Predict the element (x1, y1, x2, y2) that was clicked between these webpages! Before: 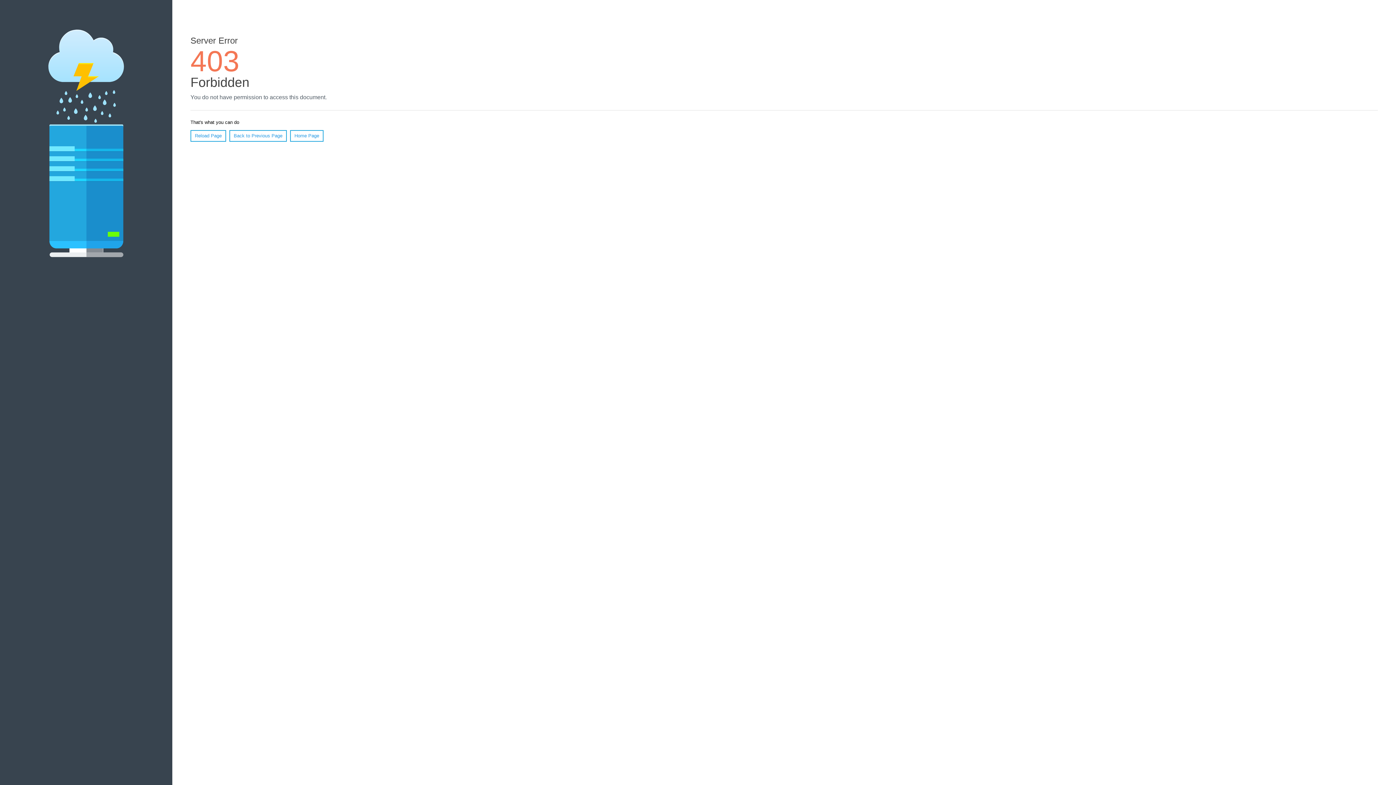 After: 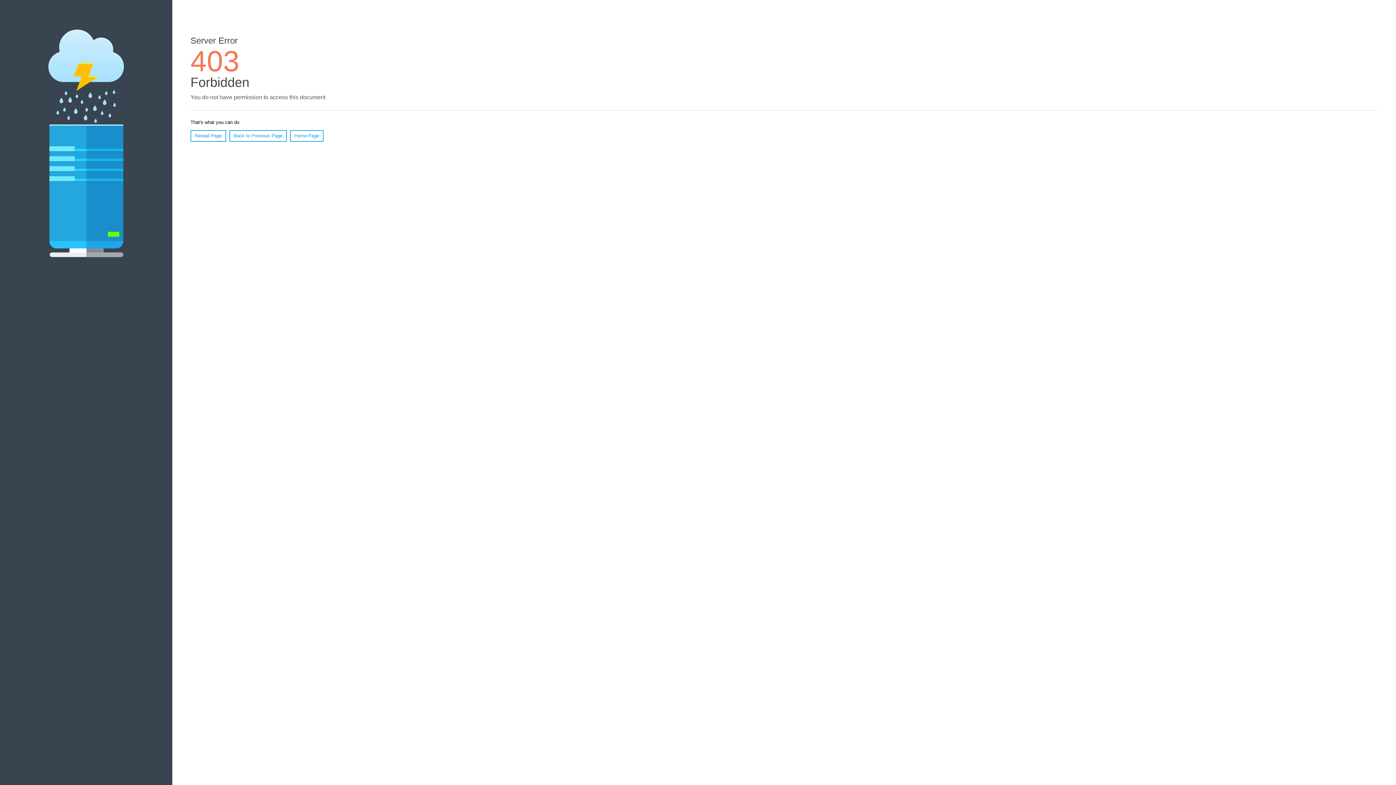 Action: label: Reload Page bbox: (190, 130, 226, 141)